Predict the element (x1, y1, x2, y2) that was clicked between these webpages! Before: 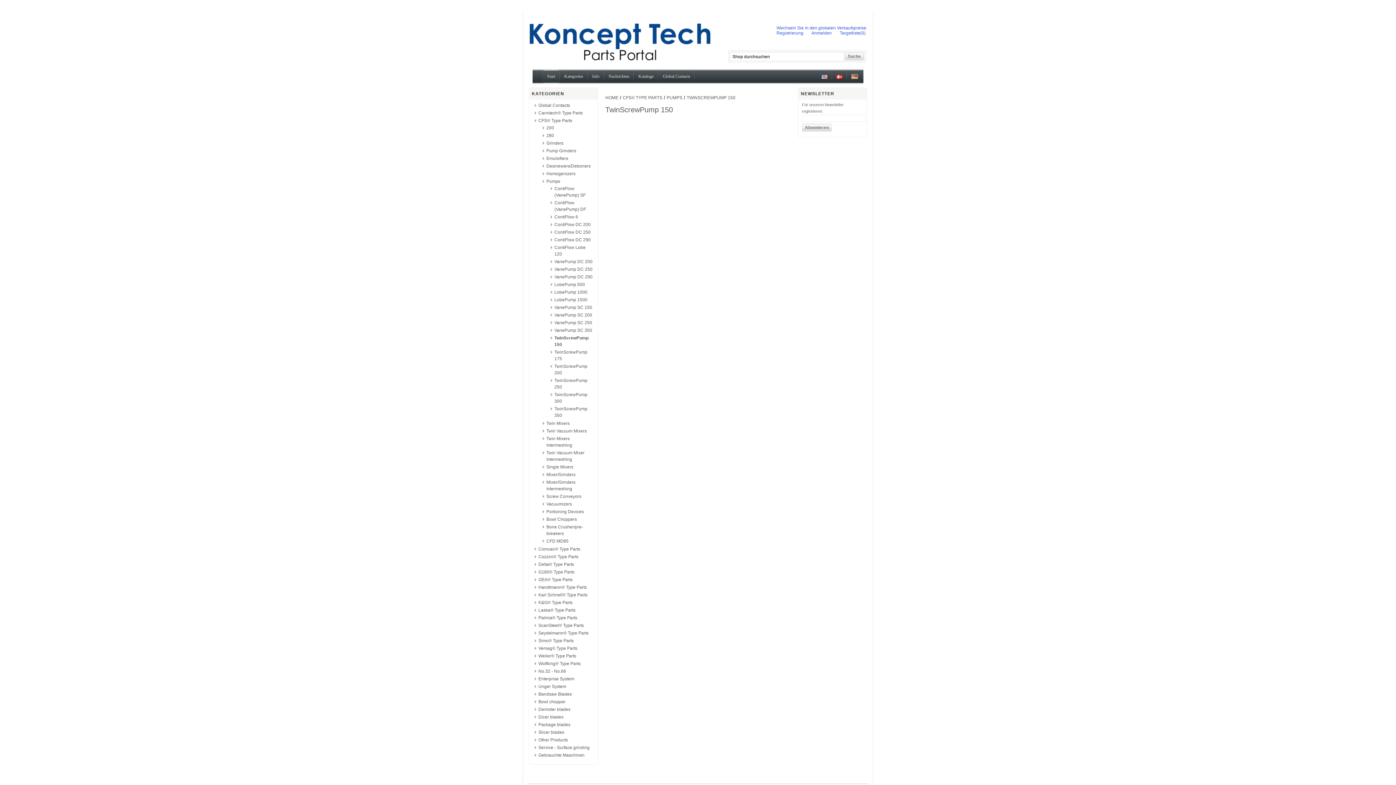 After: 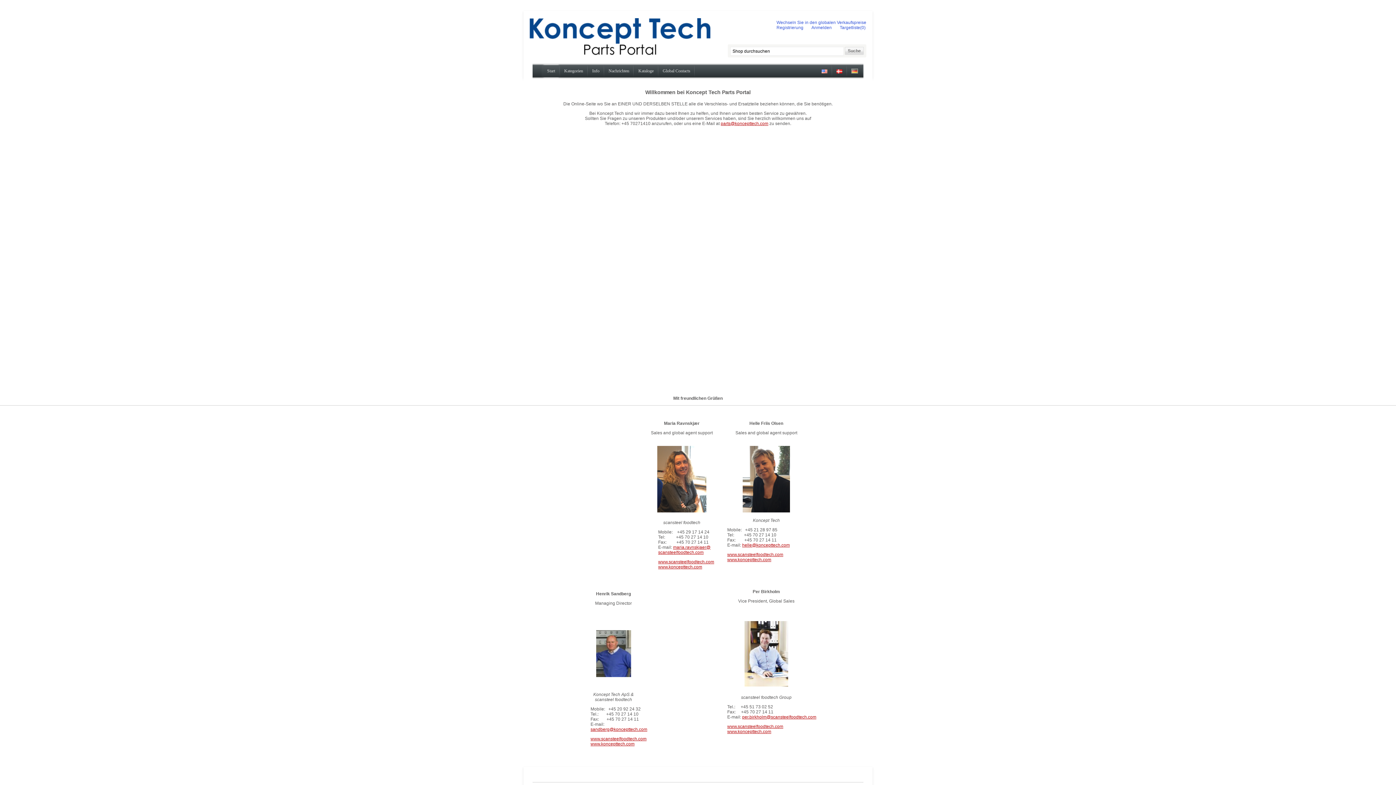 Action: bbox: (529, 23, 710, 65)